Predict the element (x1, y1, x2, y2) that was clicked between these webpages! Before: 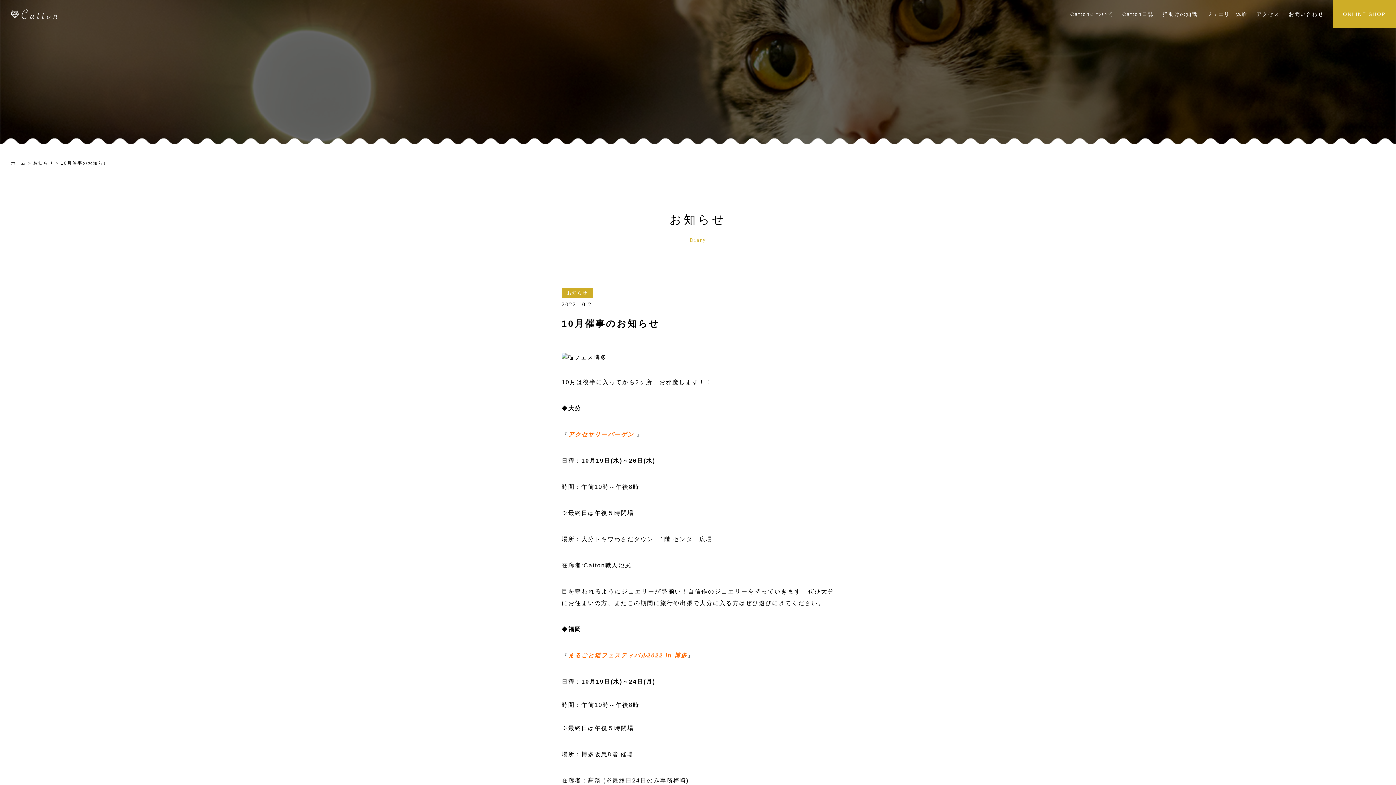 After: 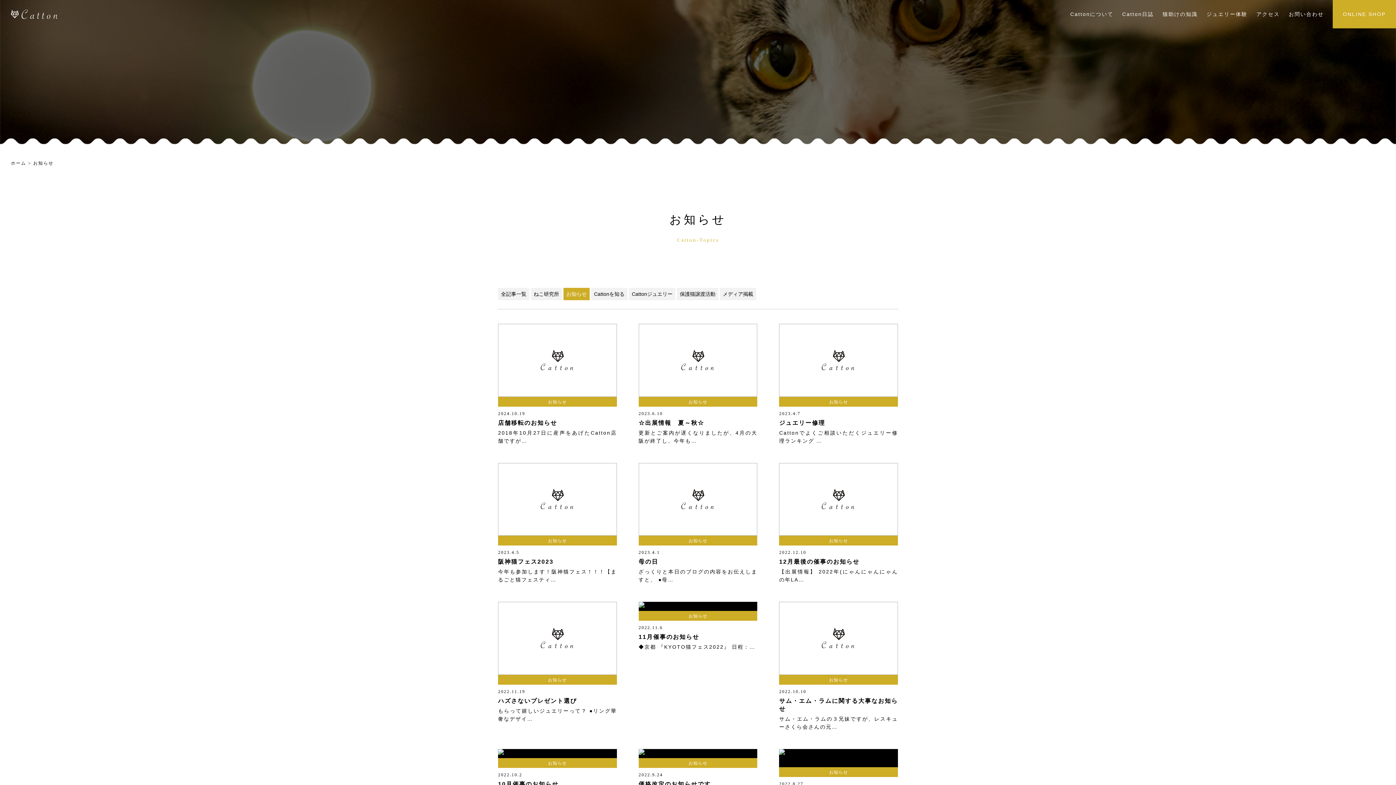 Action: label: お知らせ bbox: (561, 291, 593, 301)